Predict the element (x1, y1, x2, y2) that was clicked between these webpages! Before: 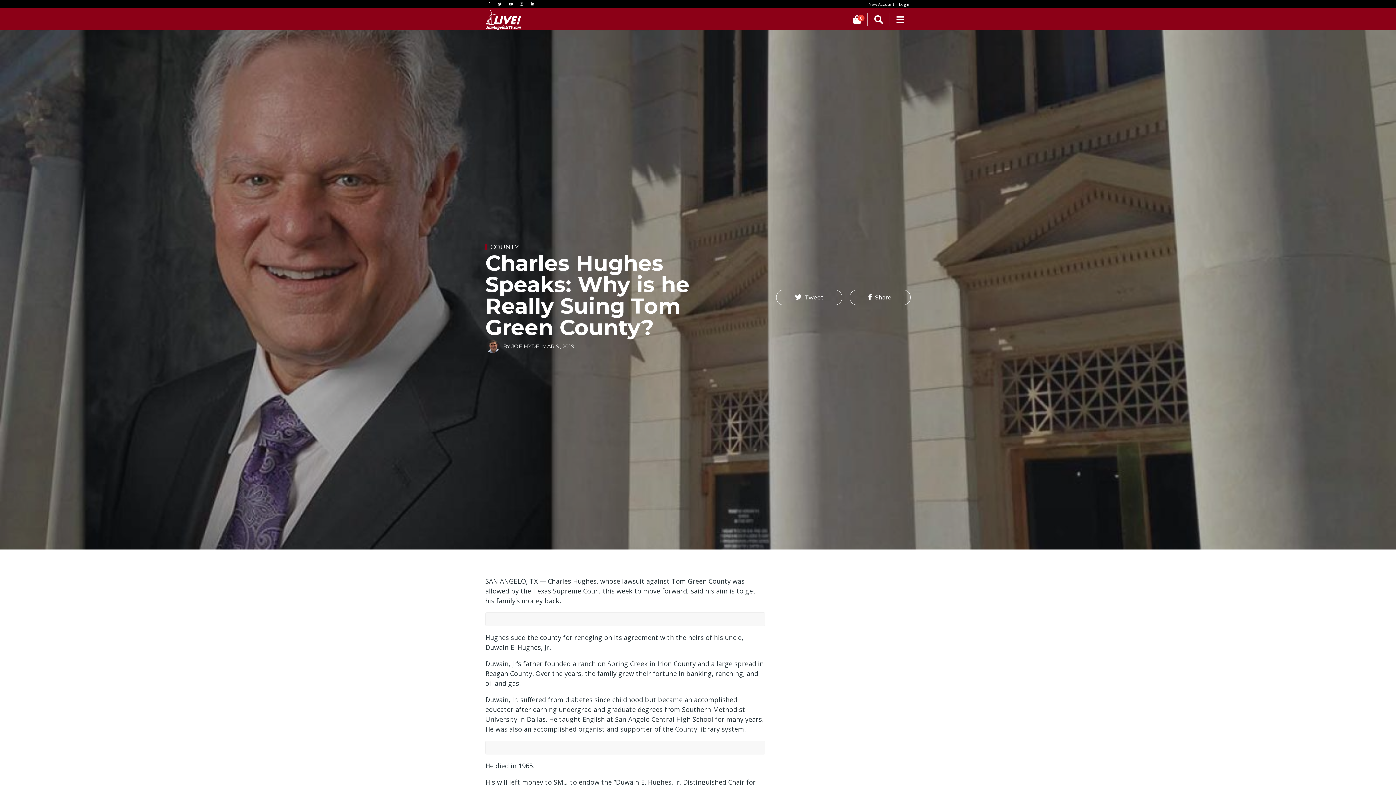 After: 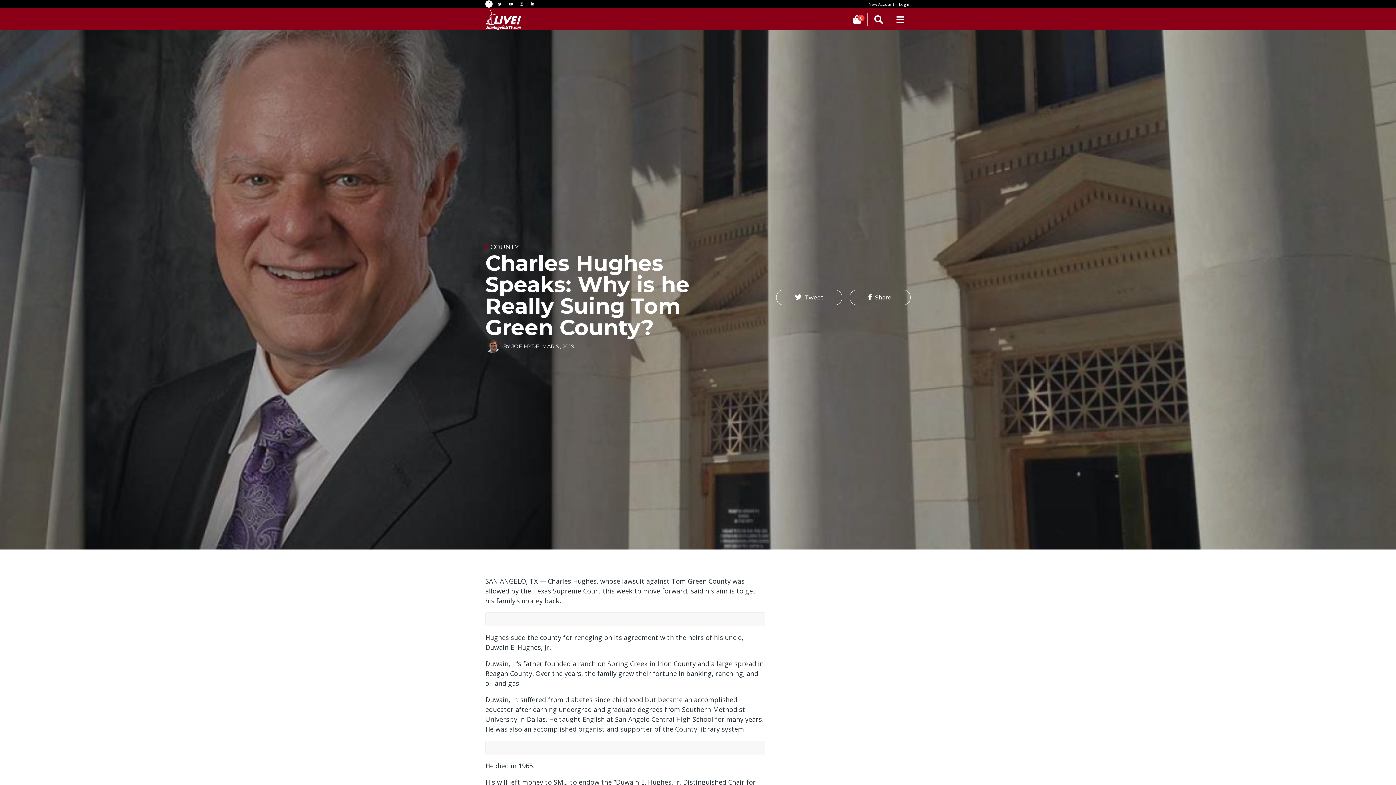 Action: bbox: (485, 0, 492, 7)